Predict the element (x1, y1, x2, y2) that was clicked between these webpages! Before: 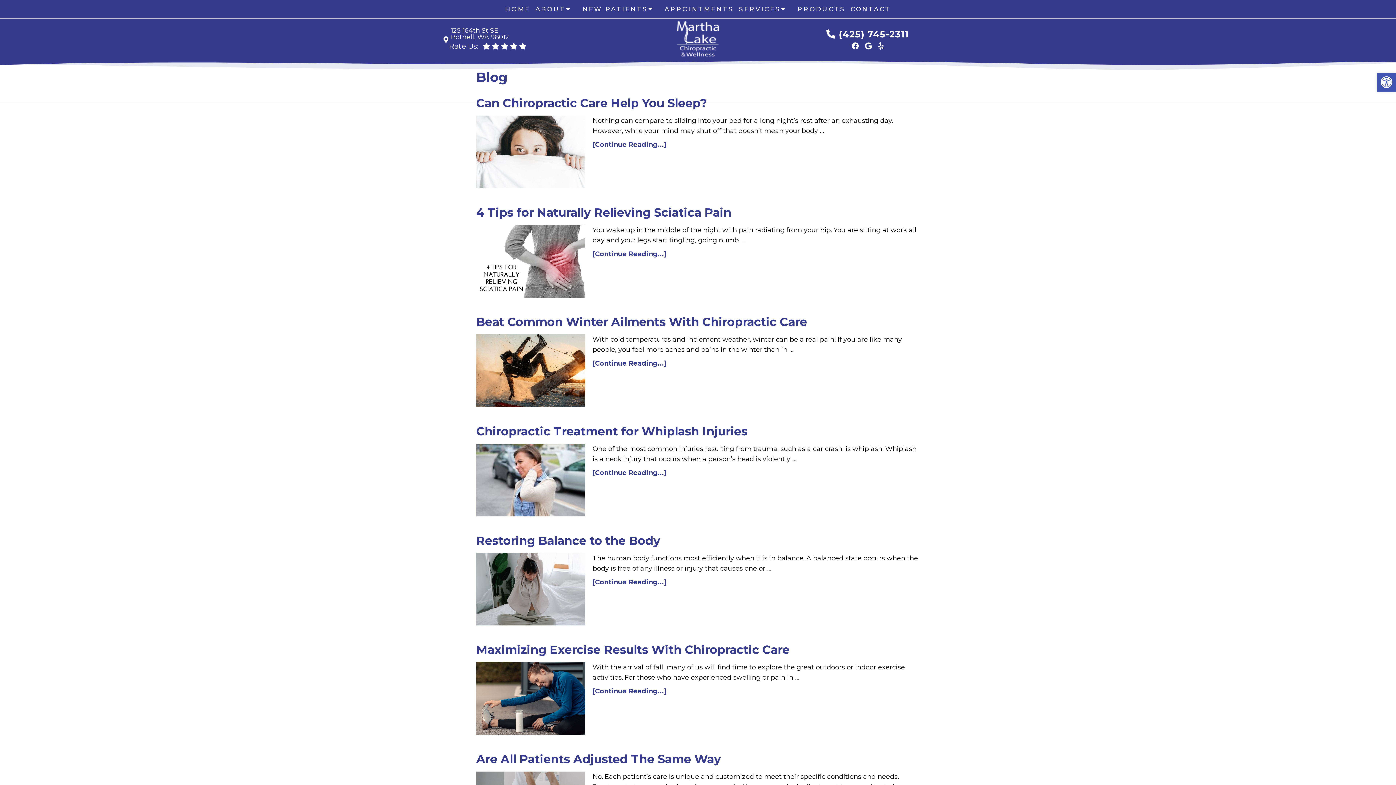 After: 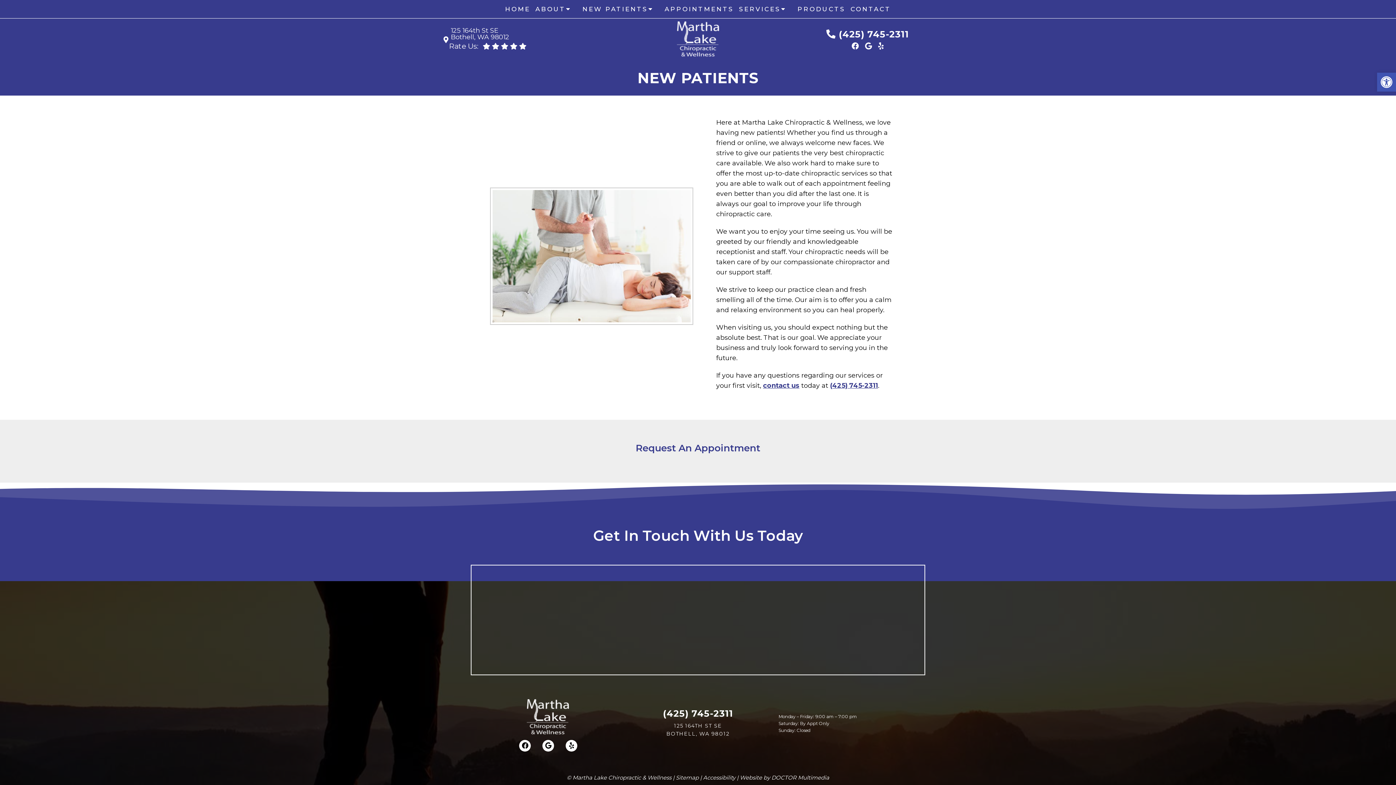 Action: bbox: (580, 2, 661, 15) label: NEW PATIENTS